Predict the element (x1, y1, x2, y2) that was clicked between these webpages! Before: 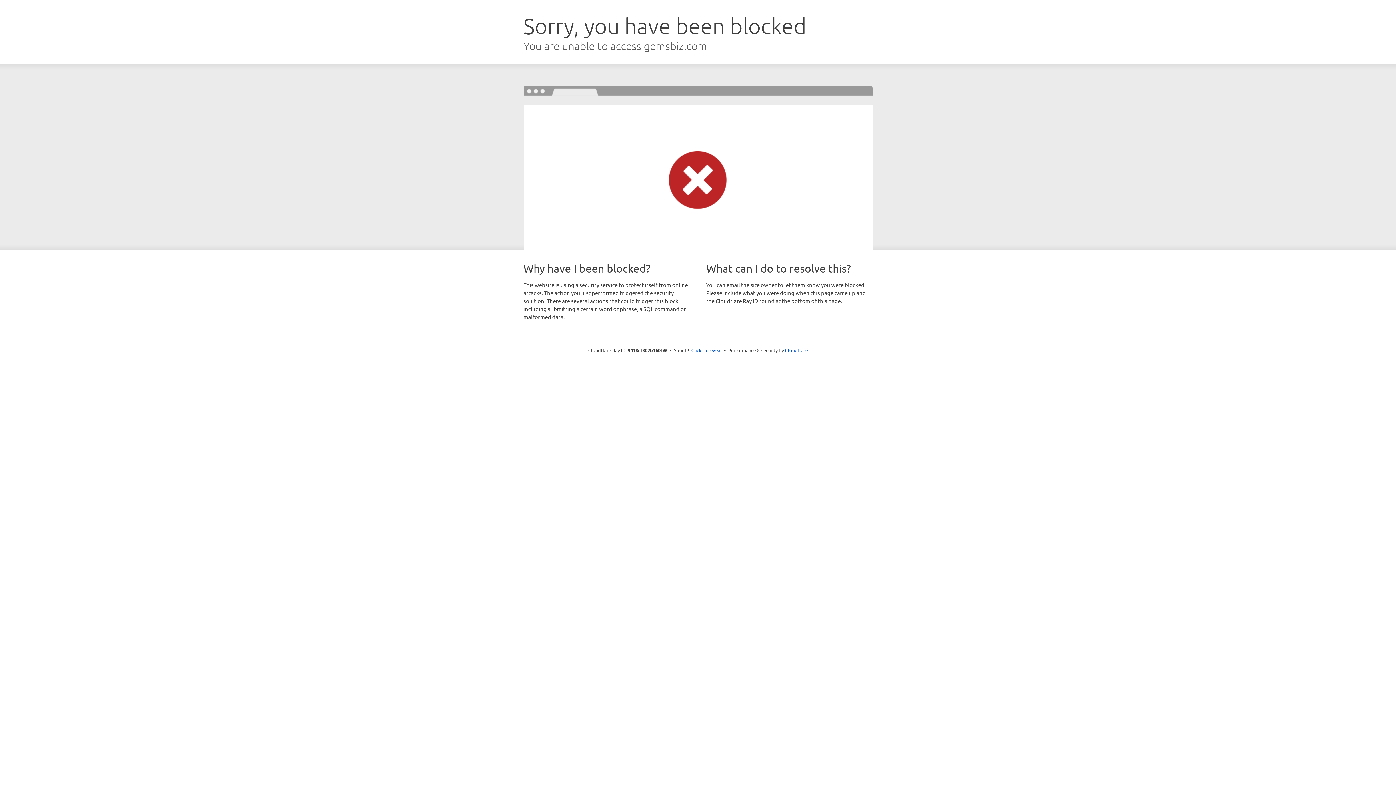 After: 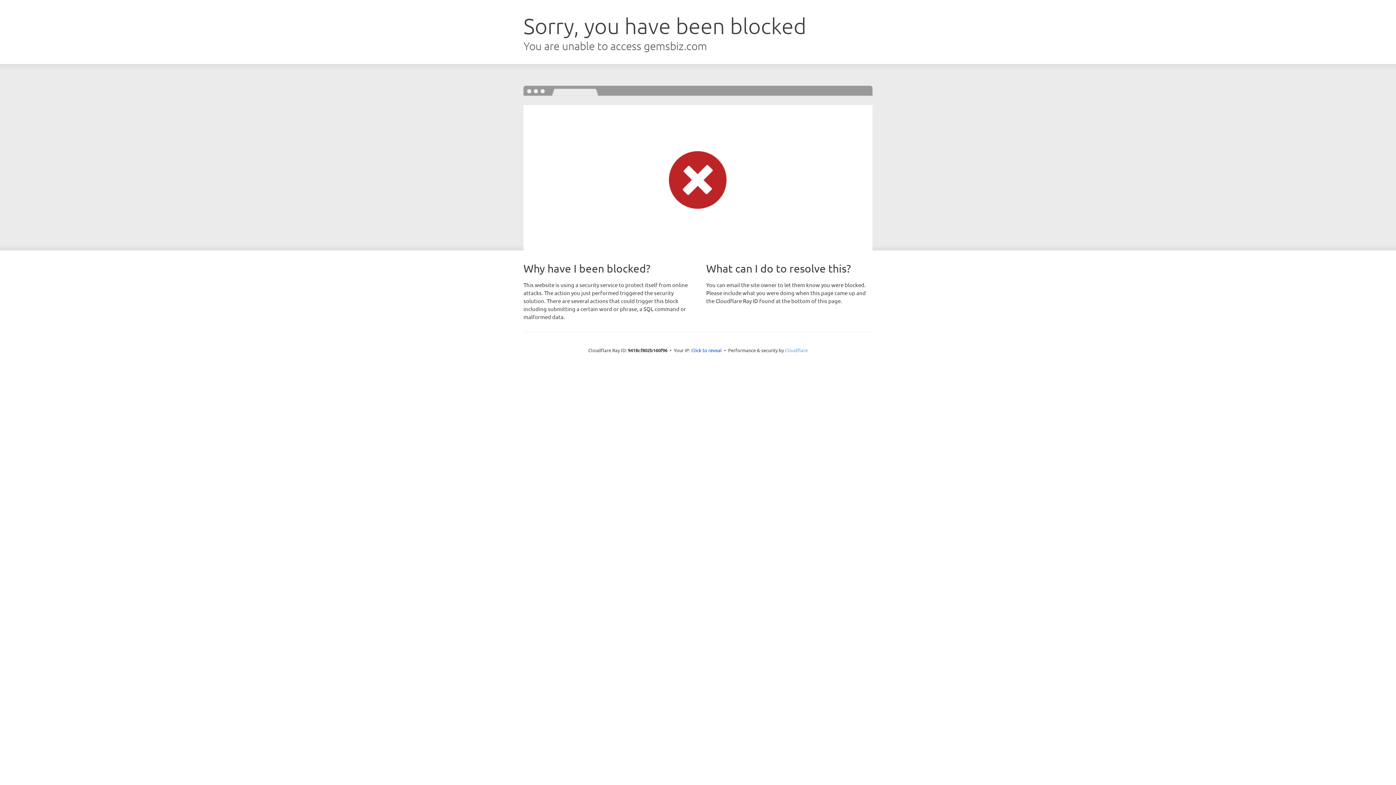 Action: label: Cloudflare bbox: (785, 347, 808, 353)